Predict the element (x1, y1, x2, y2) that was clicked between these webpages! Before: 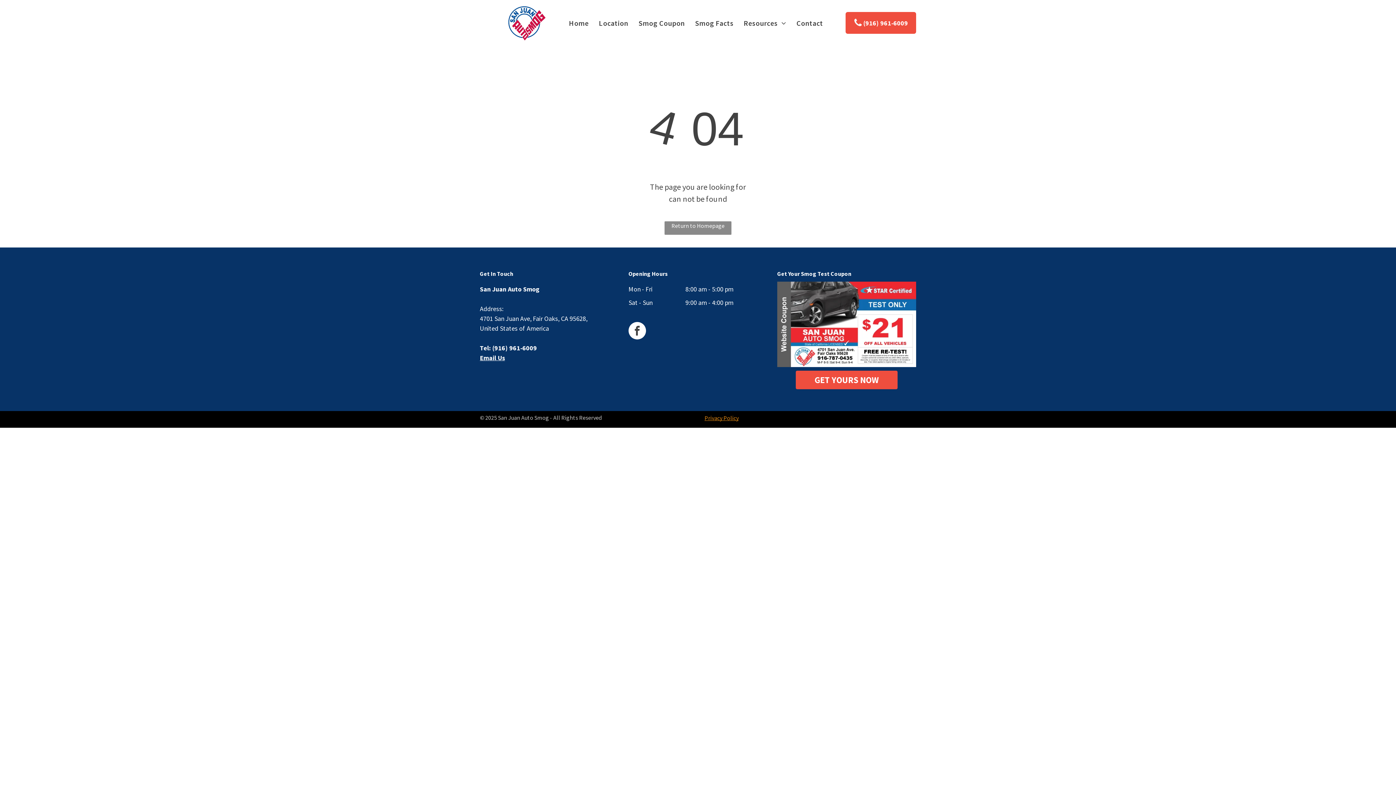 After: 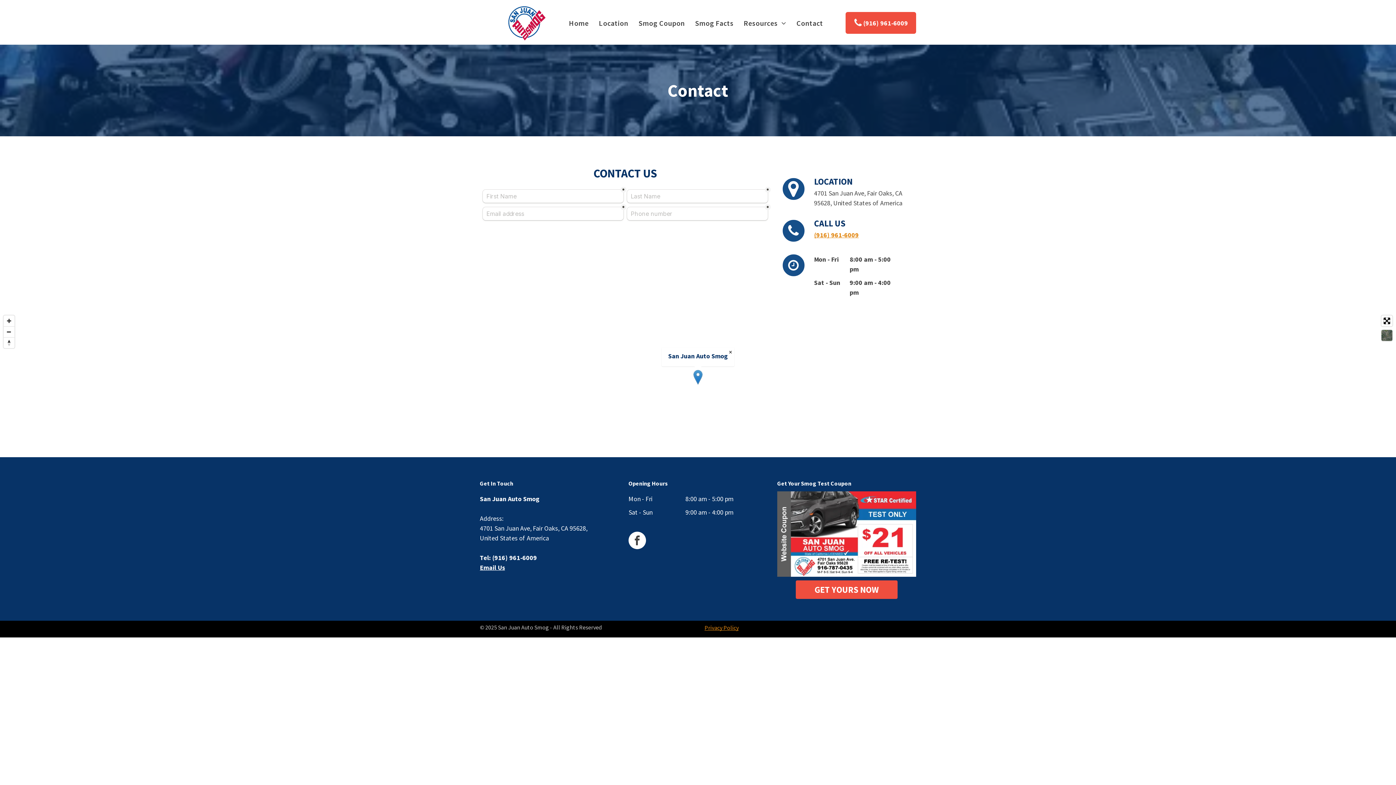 Action: bbox: (480, 353, 505, 362) label: Email Us